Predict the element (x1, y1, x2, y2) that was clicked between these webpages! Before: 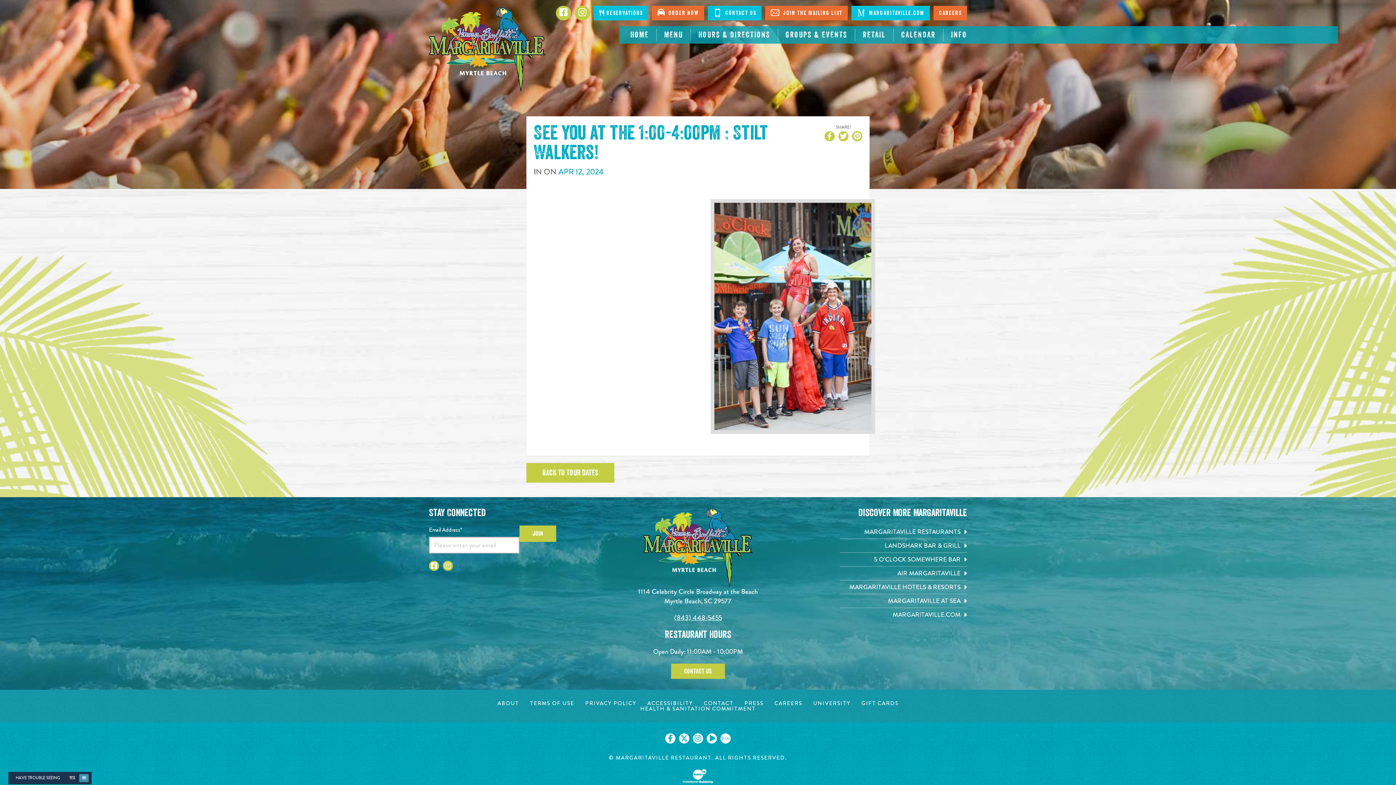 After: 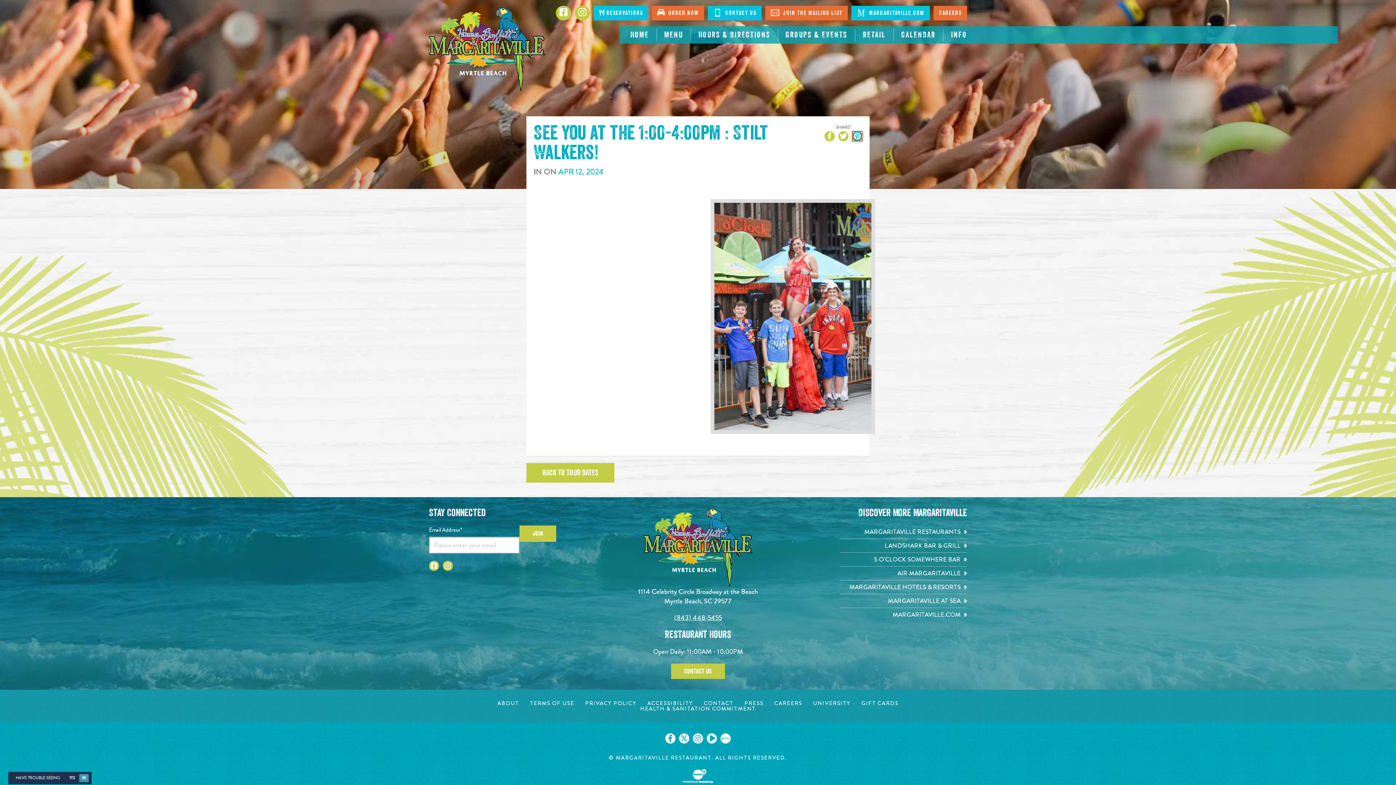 Action: bbox: (852, 131, 862, 141)